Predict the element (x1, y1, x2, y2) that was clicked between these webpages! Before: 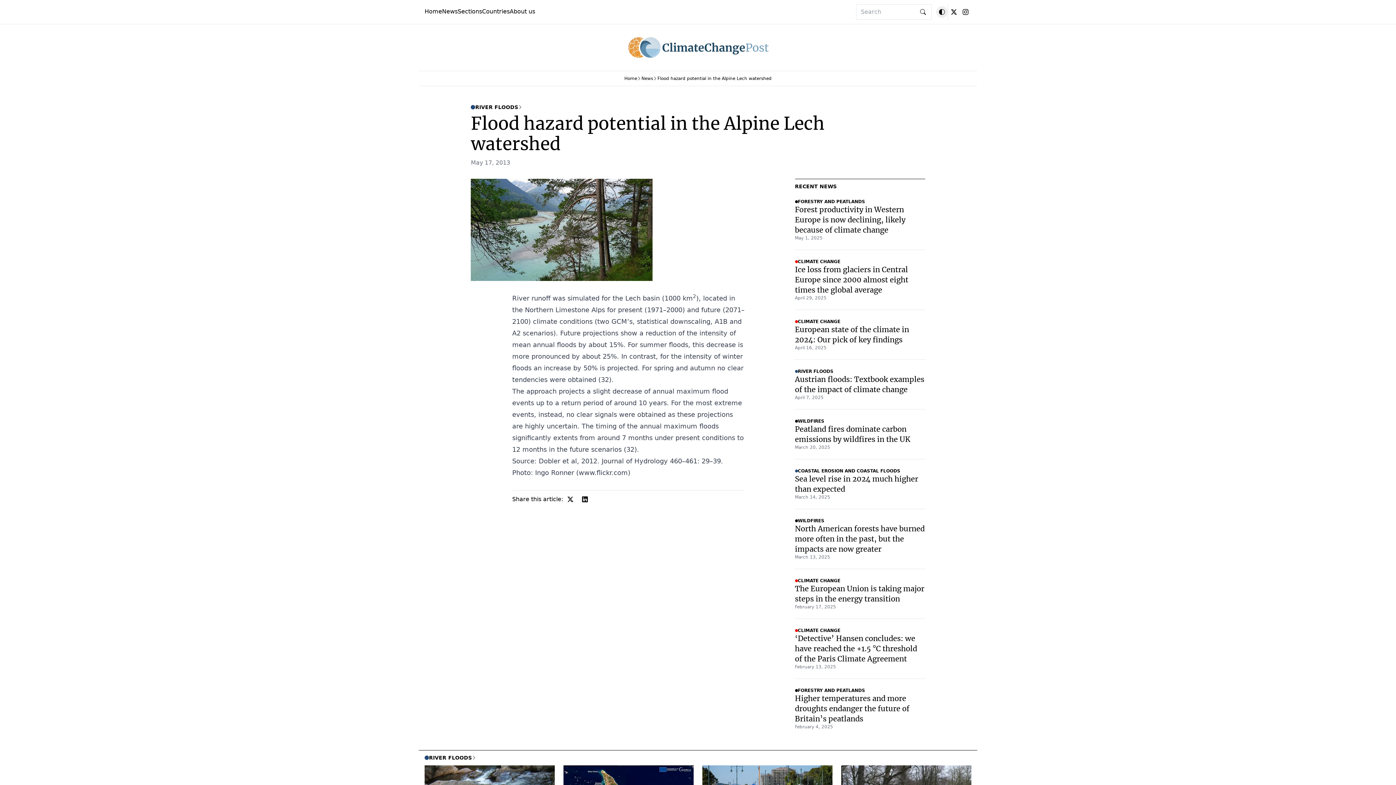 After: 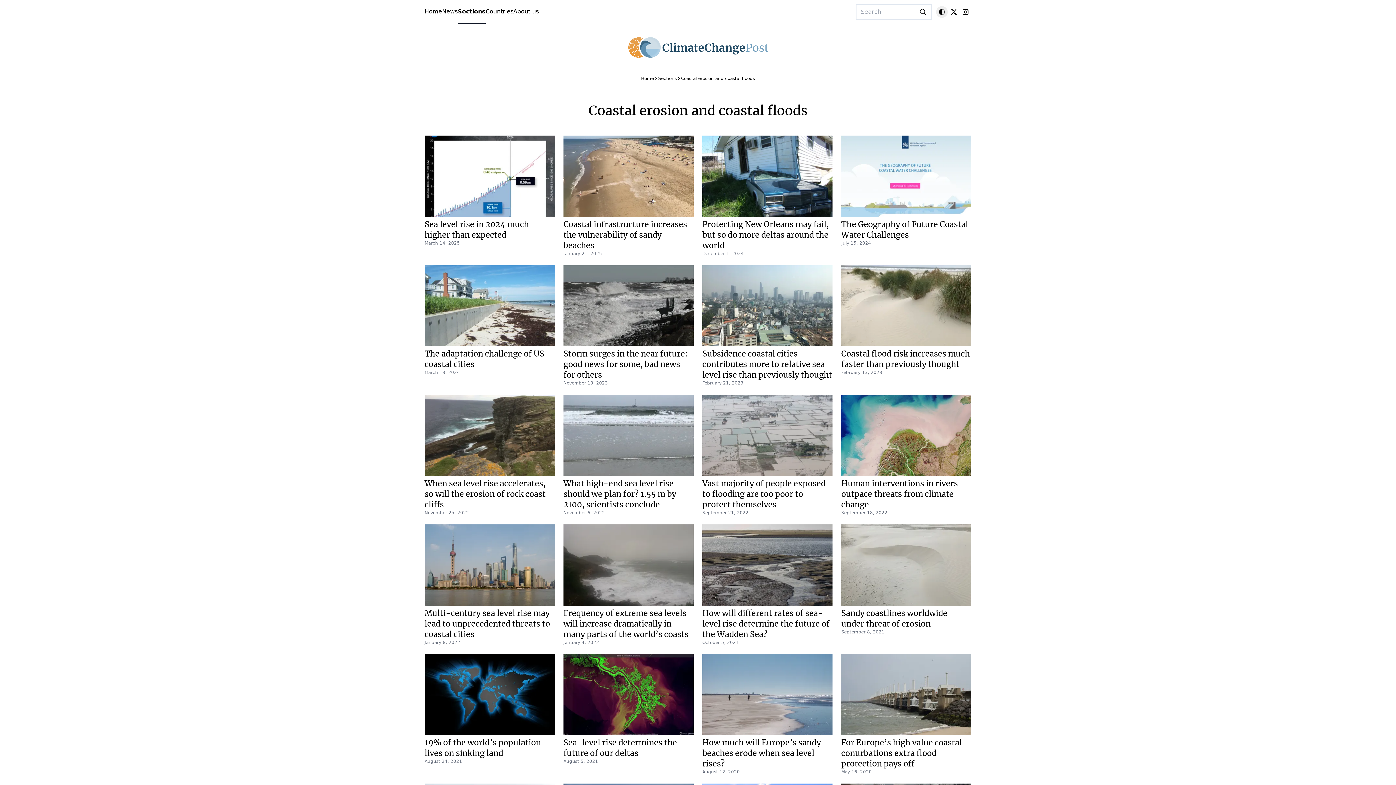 Action: bbox: (795, 468, 900, 474) label: COASTAL EROSION AND COASTAL FLOODS